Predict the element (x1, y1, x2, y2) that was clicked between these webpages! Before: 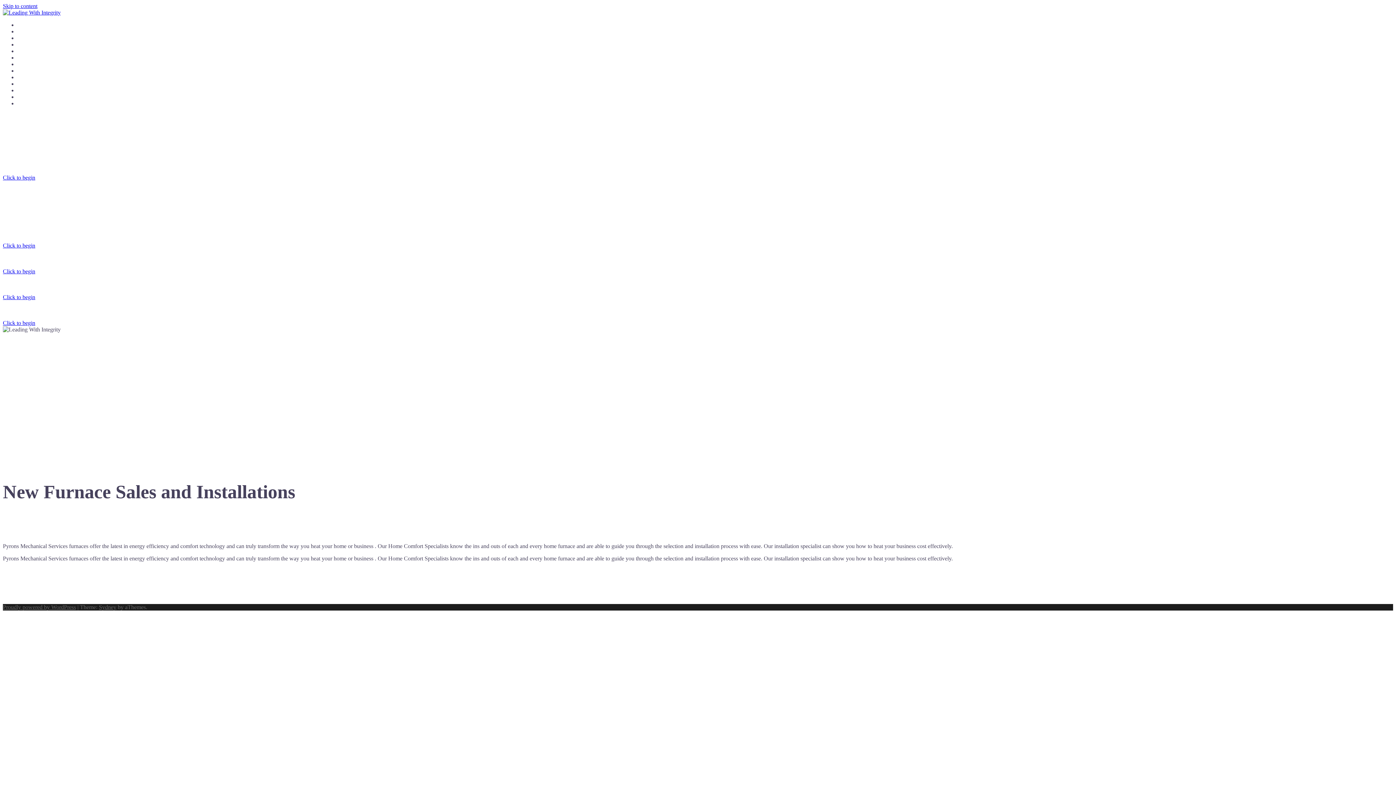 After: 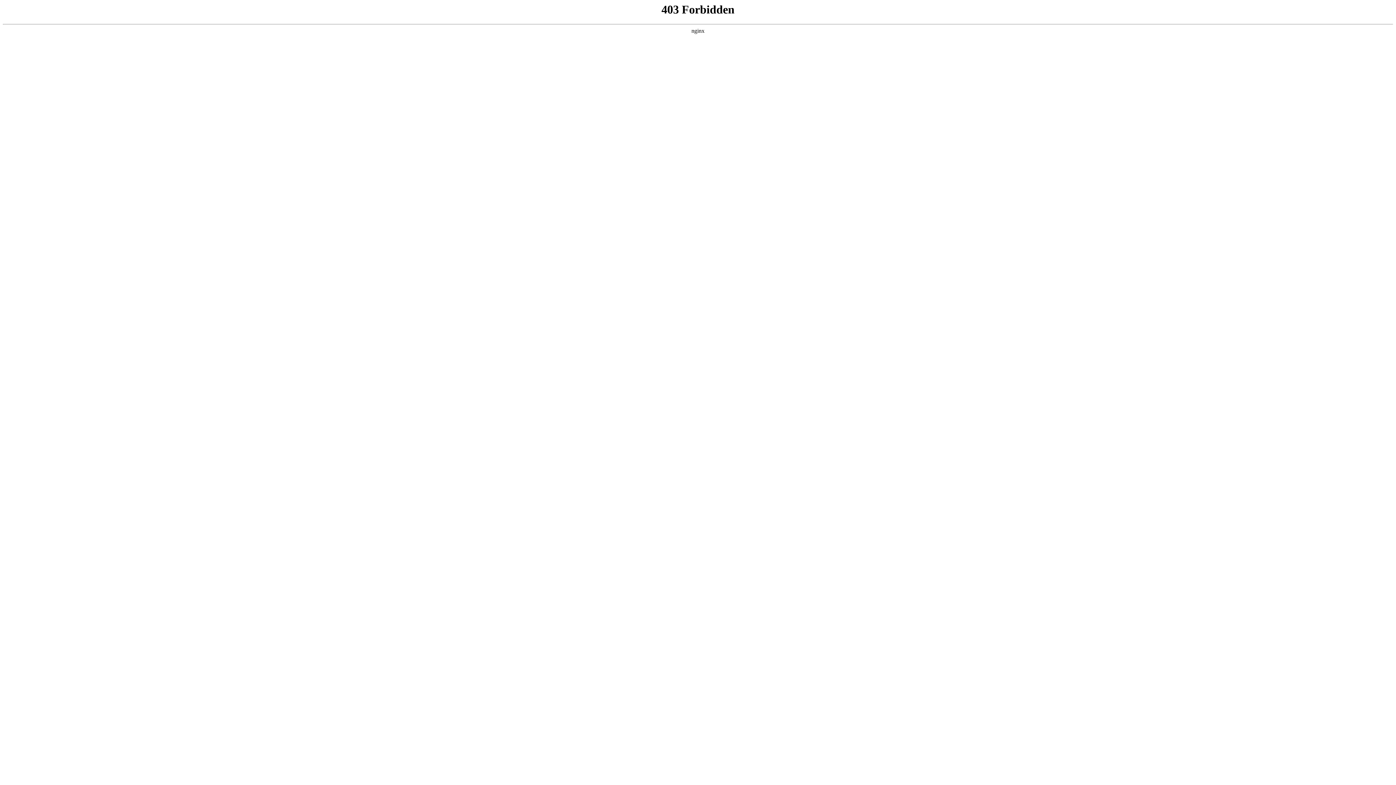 Action: bbox: (2, 604, 76, 610) label: Proudly powered by WordPress